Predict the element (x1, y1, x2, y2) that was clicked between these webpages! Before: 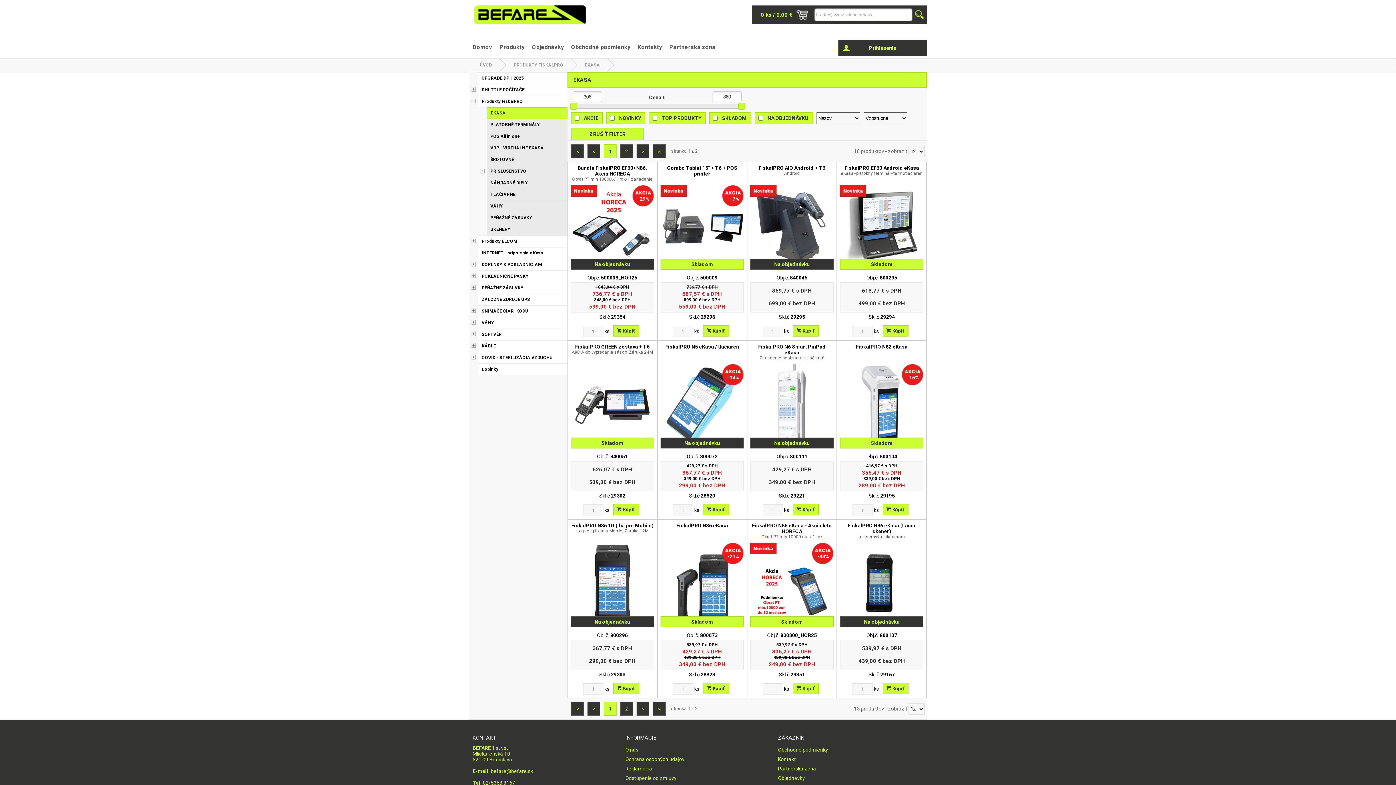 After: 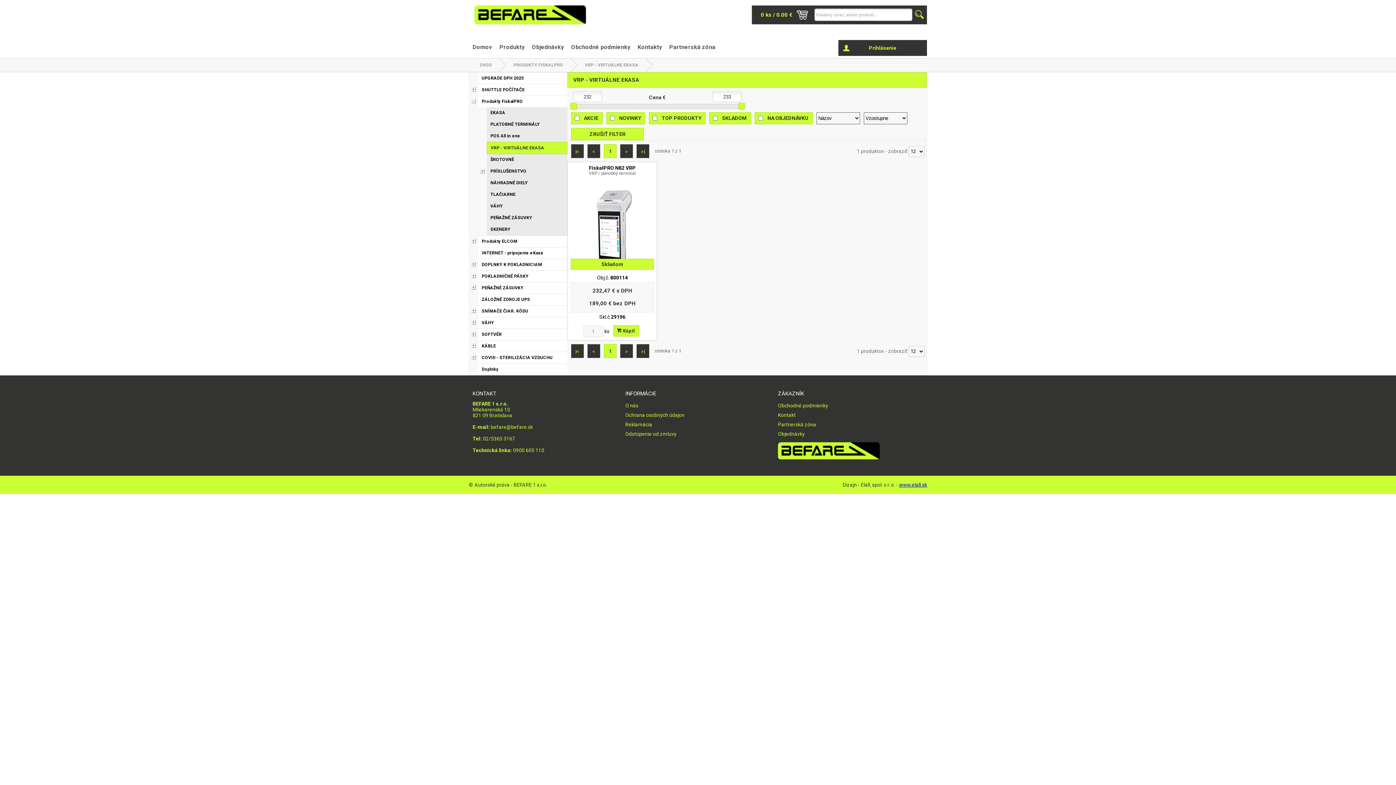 Action: bbox: (488, 142, 565, 153) label: VRP - VIRTUÁLNE EKASA